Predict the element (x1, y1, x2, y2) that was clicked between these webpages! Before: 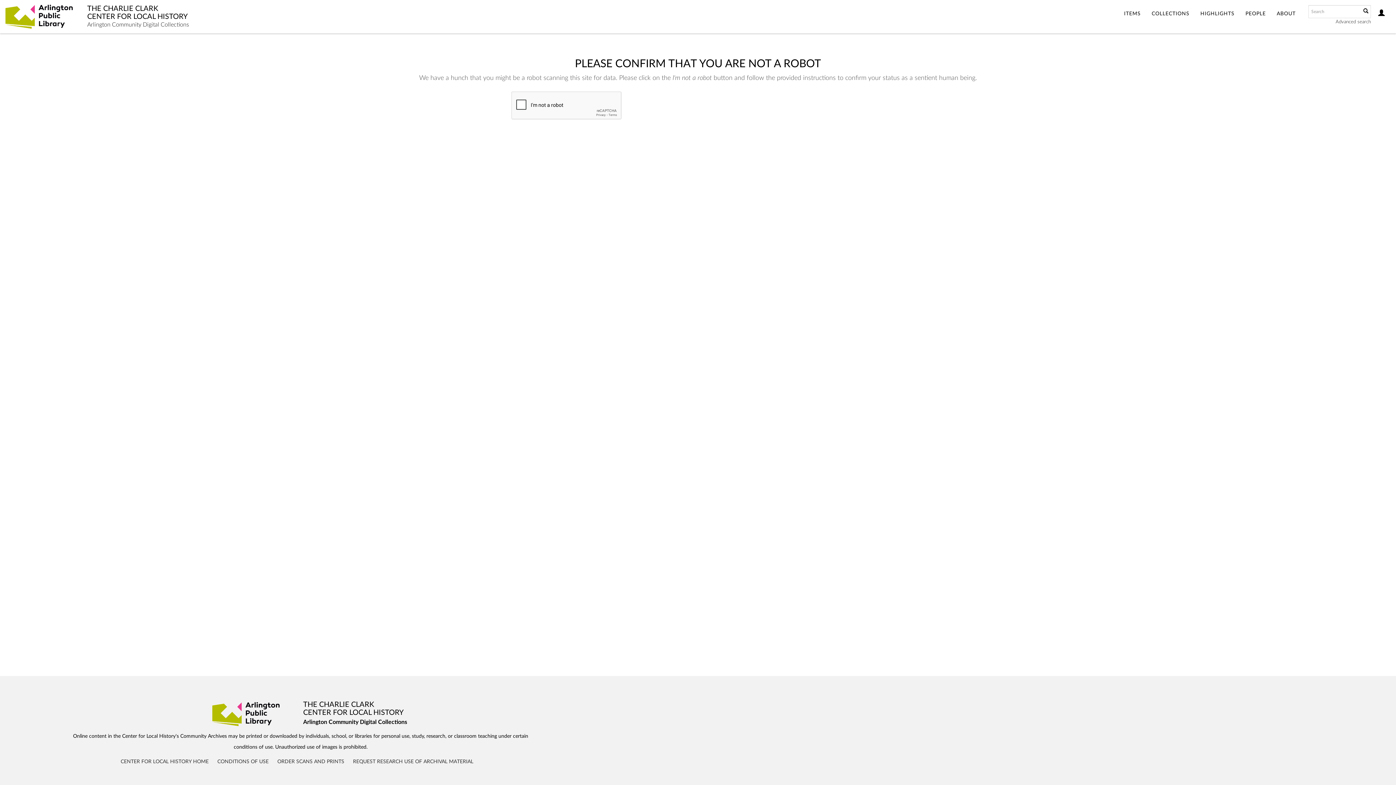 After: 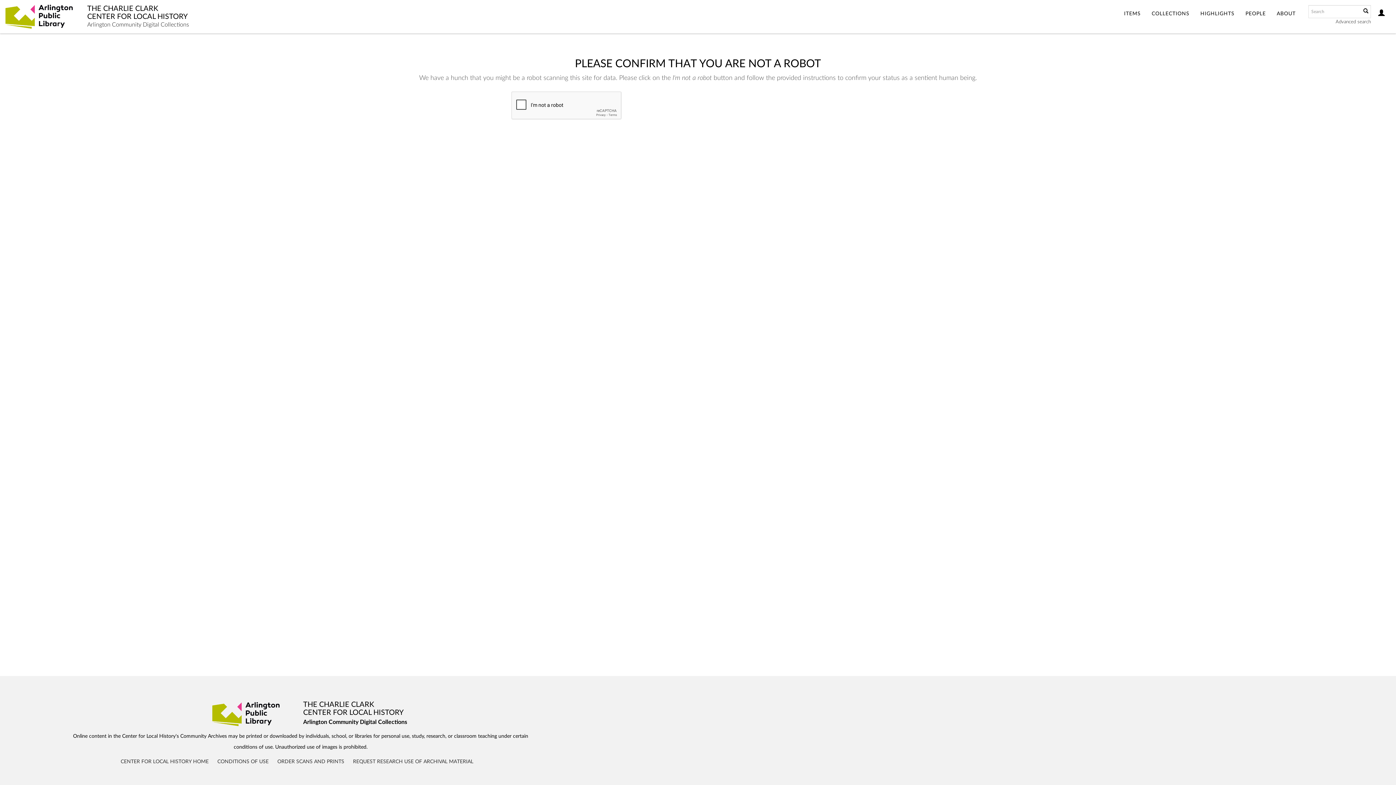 Action: label: HIGHLIGHTS bbox: (1195, 0, 1240, 28)